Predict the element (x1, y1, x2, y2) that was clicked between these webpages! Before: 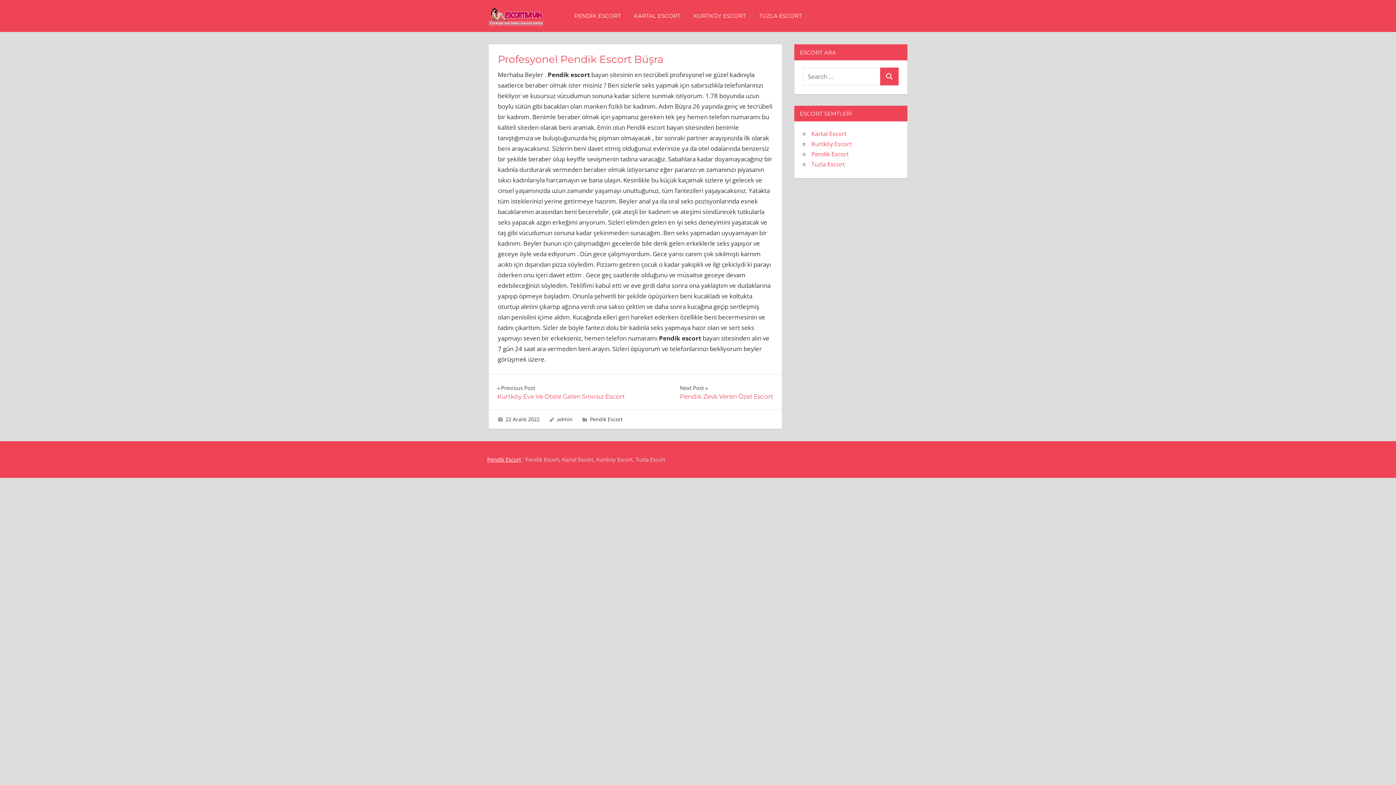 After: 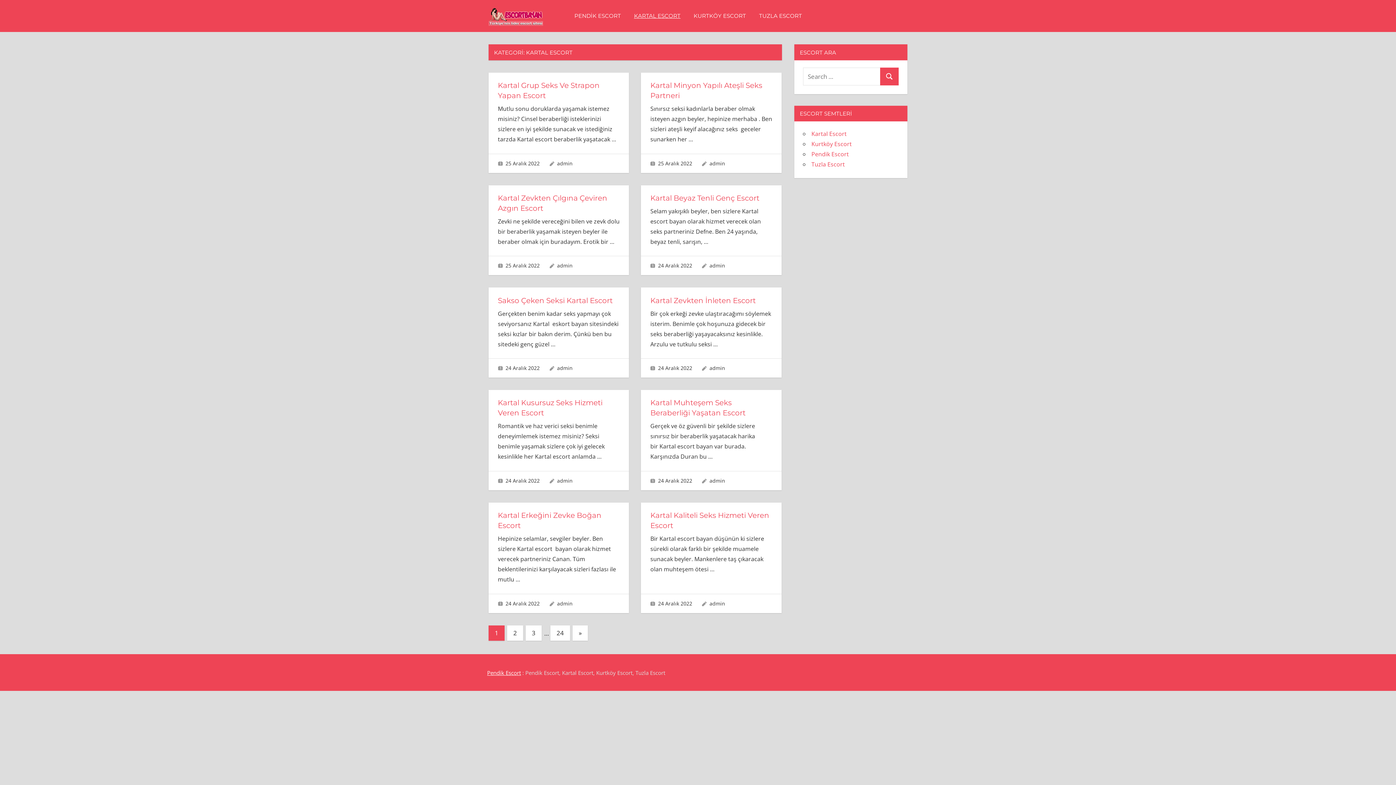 Action: label: KARTAL ESCORT bbox: (627, 4, 687, 27)